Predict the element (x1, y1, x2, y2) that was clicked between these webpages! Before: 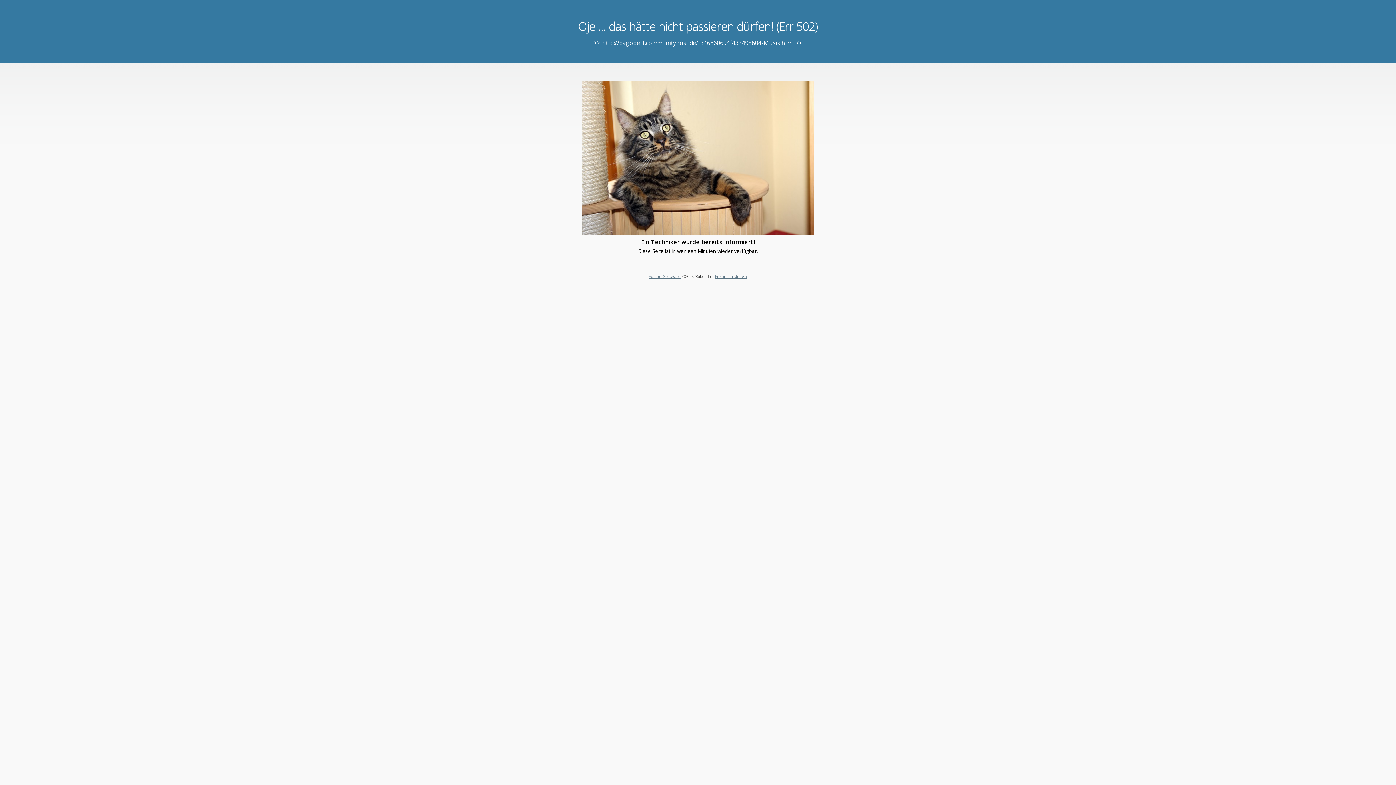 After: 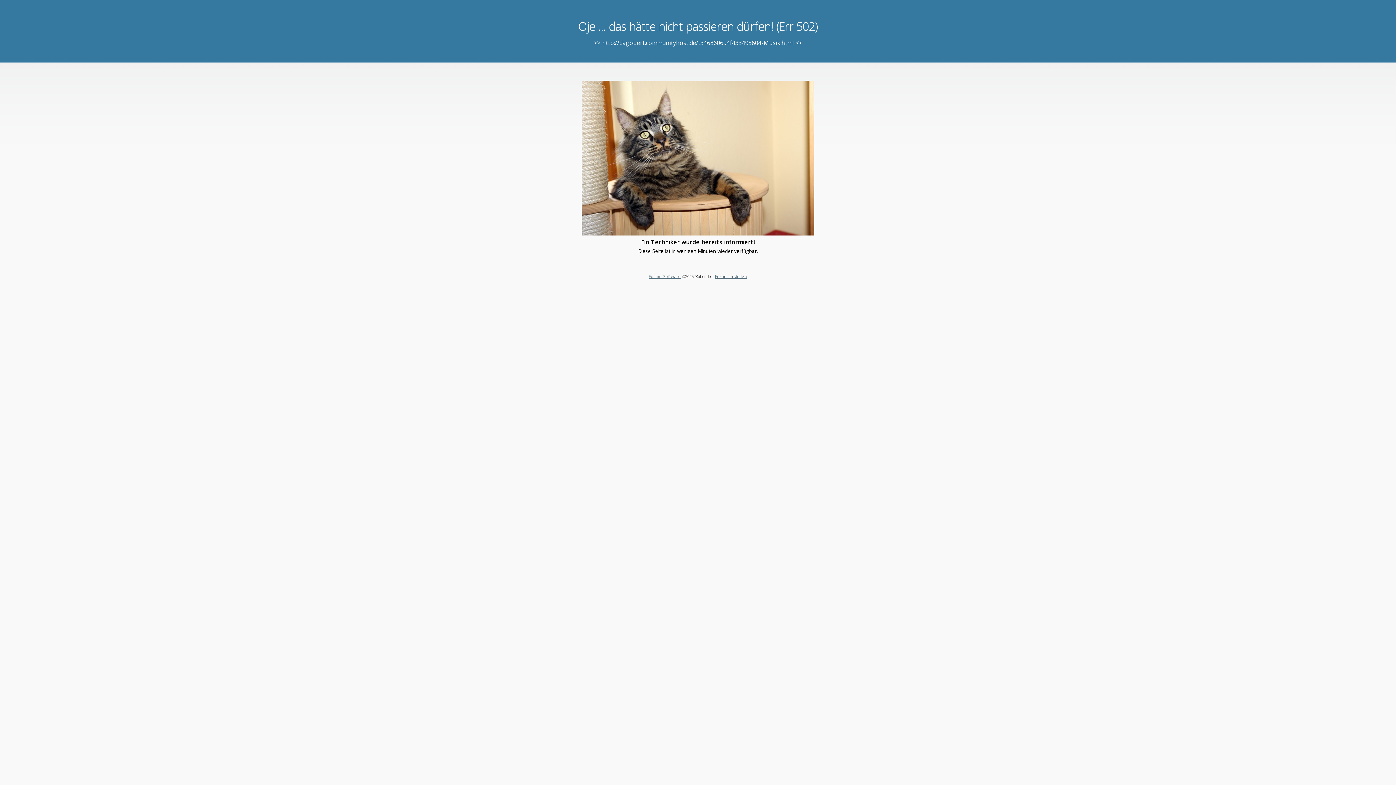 Action: label: Forum erstellen bbox: (715, 273, 747, 279)